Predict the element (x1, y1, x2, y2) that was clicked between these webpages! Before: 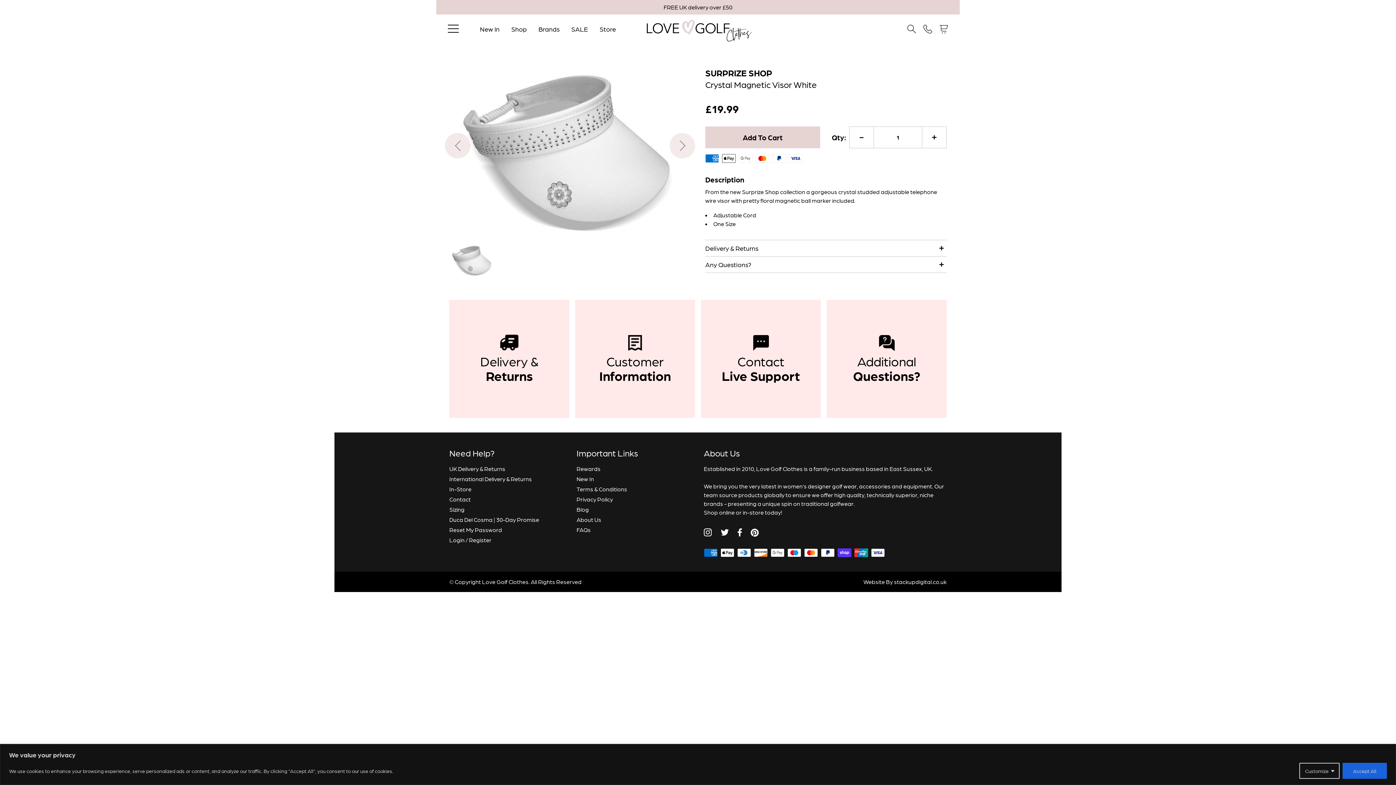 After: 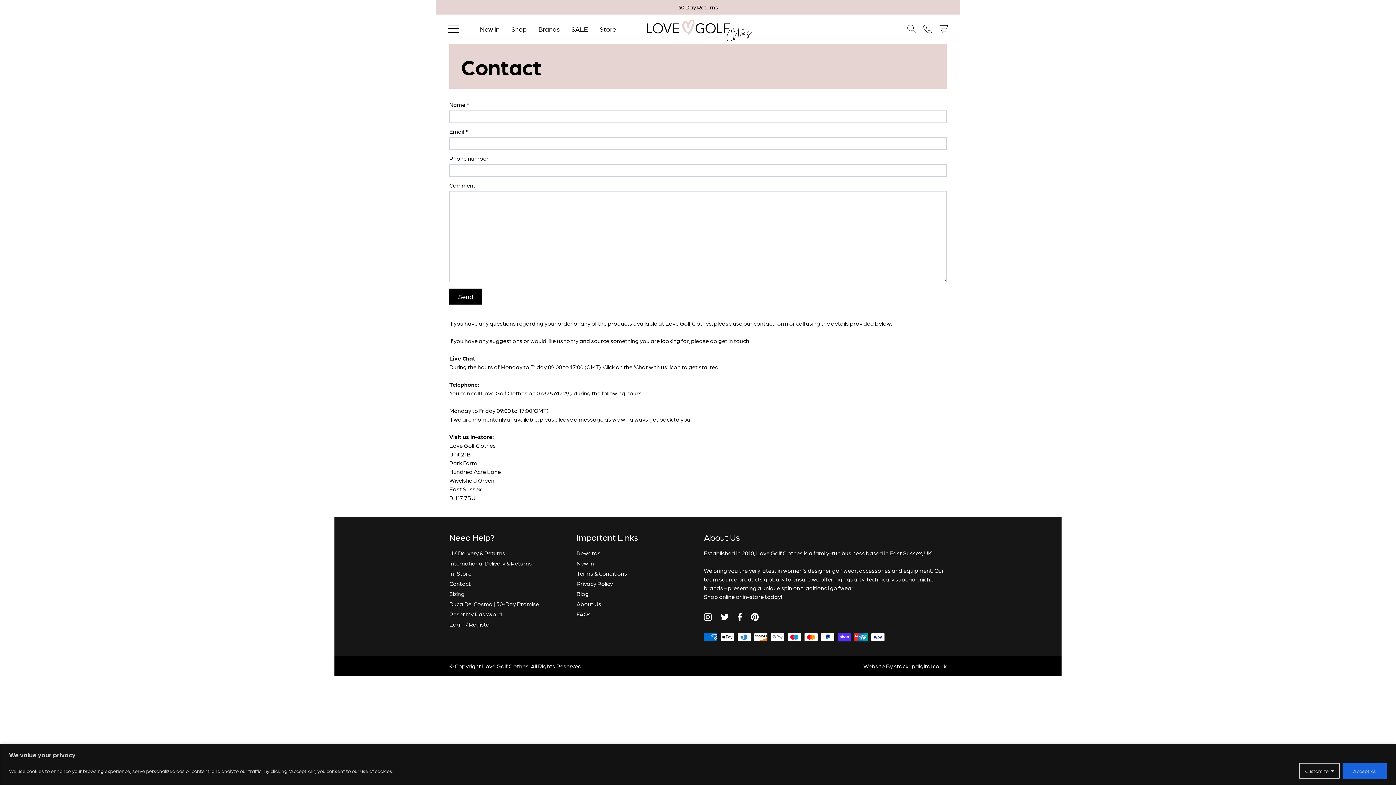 Action: bbox: (449, 495, 470, 502) label: Contact